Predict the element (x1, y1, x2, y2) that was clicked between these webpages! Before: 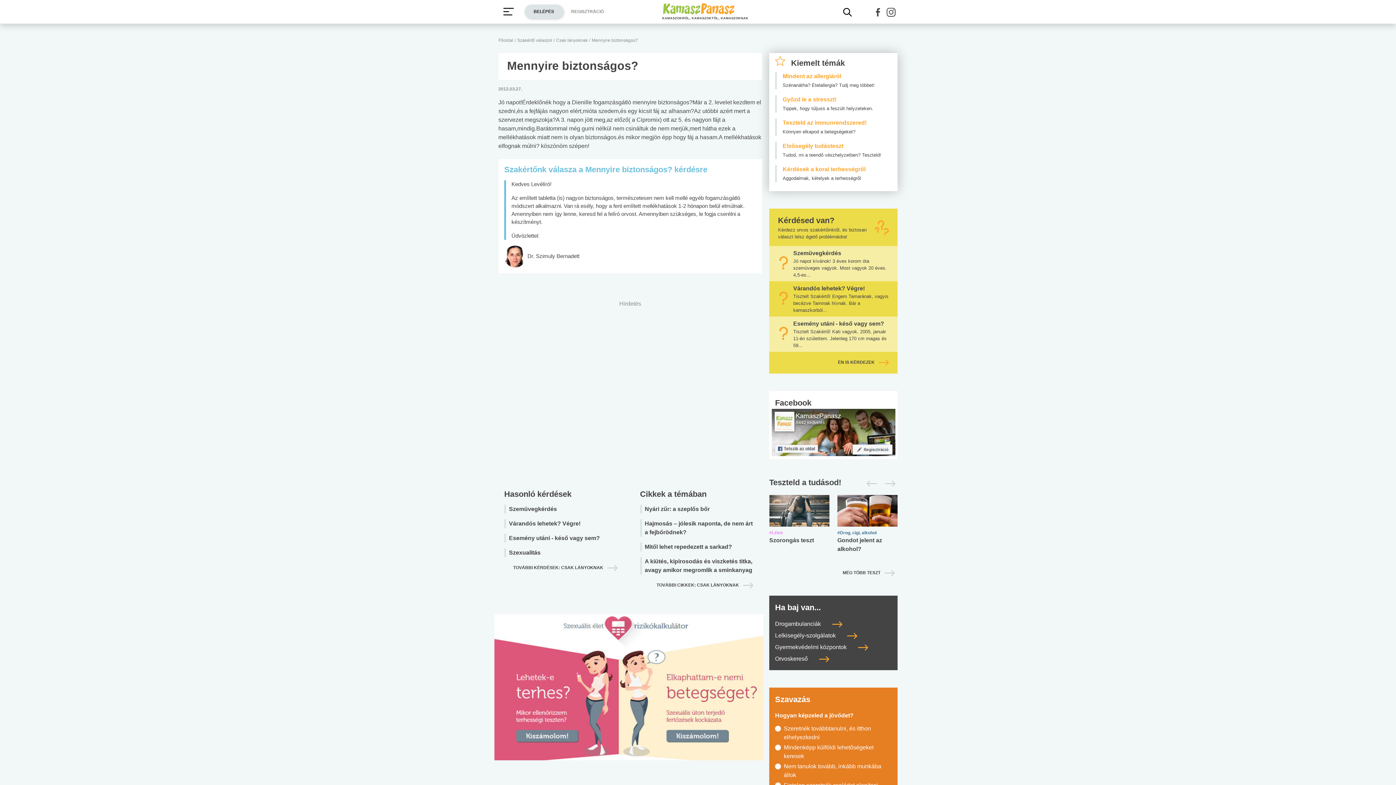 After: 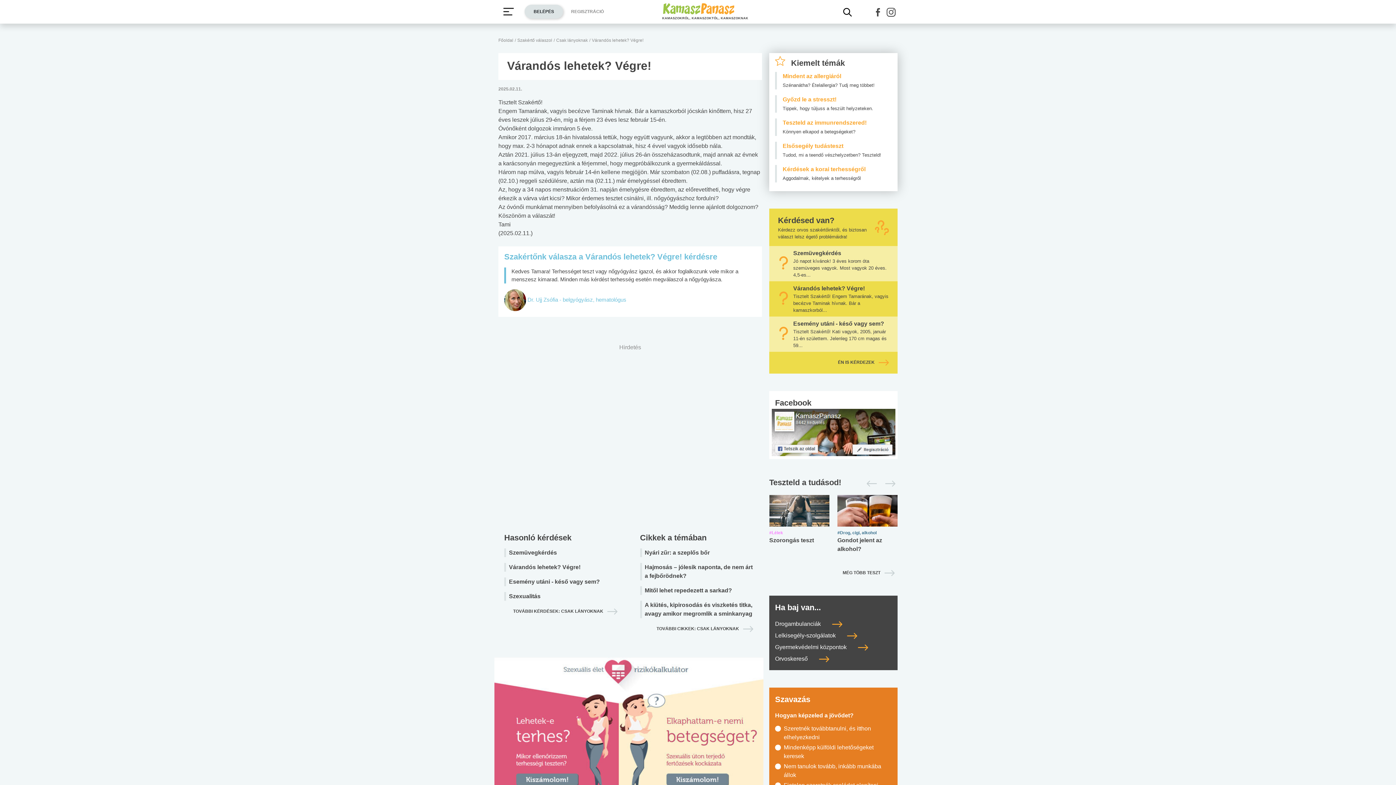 Action: label: Várandós lehetek? Végre!

Tisztelt Szakértő! Engem Tamarának, vagyis becézve Taminak hívnak. Bár a kamaszkorból... bbox: (769, 281, 897, 316)